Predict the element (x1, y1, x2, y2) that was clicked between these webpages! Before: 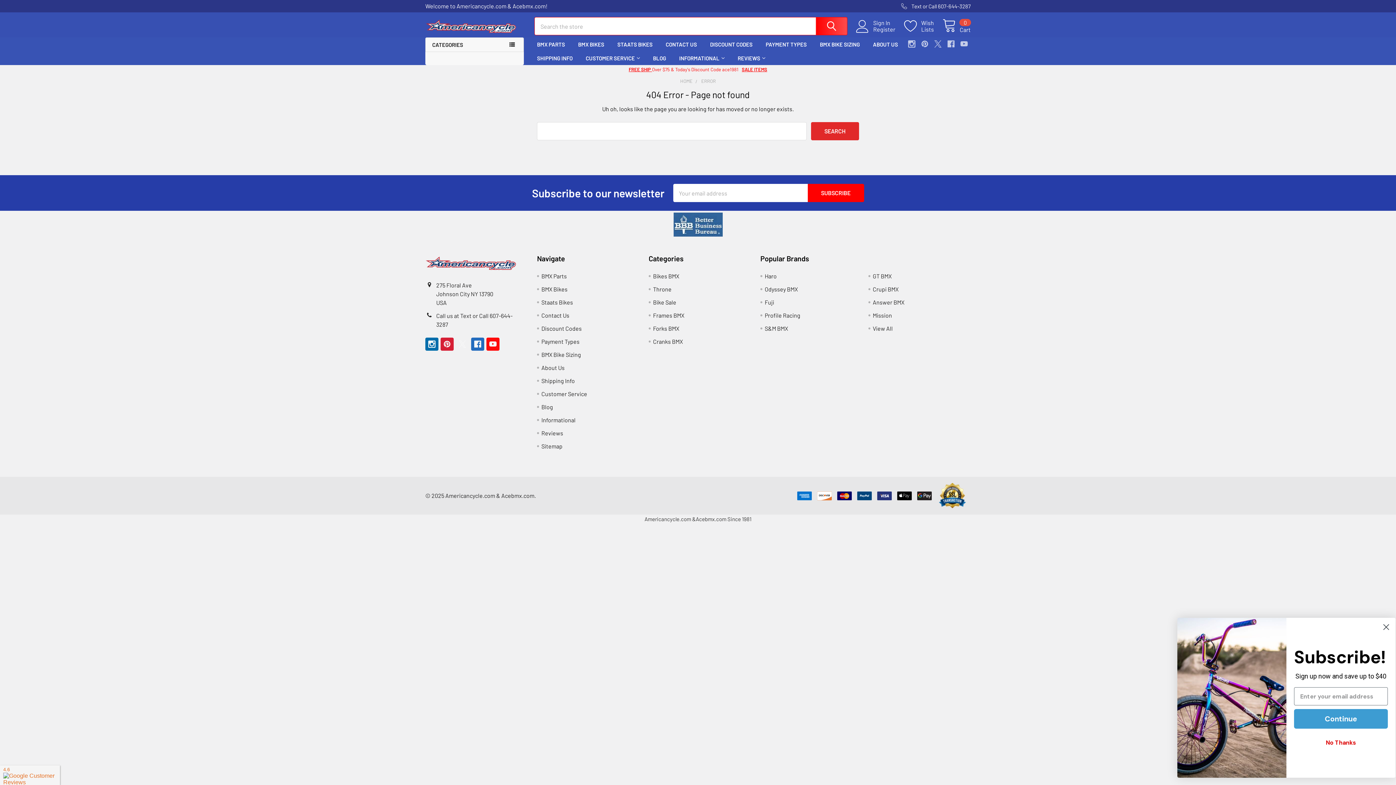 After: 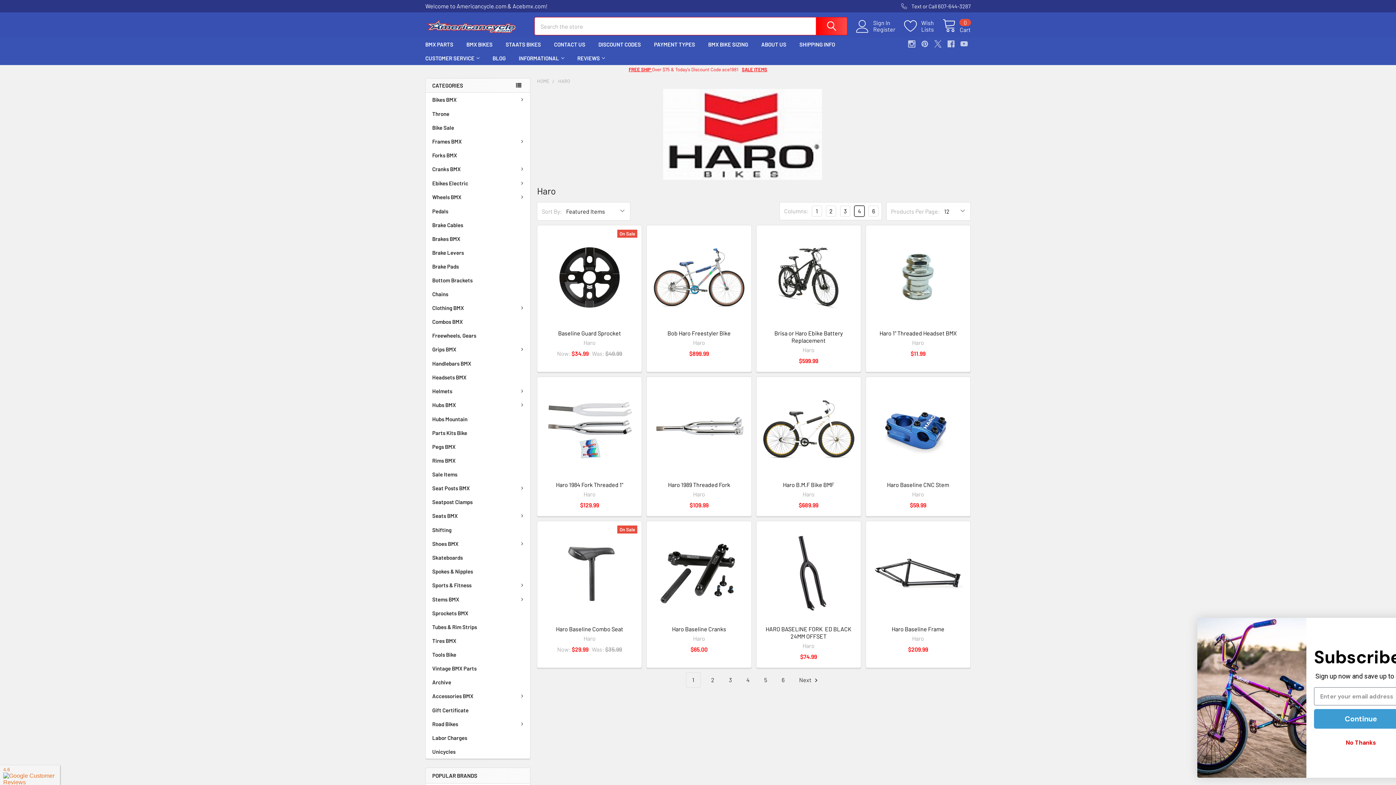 Action: bbox: (764, 272, 776, 279) label: Haro